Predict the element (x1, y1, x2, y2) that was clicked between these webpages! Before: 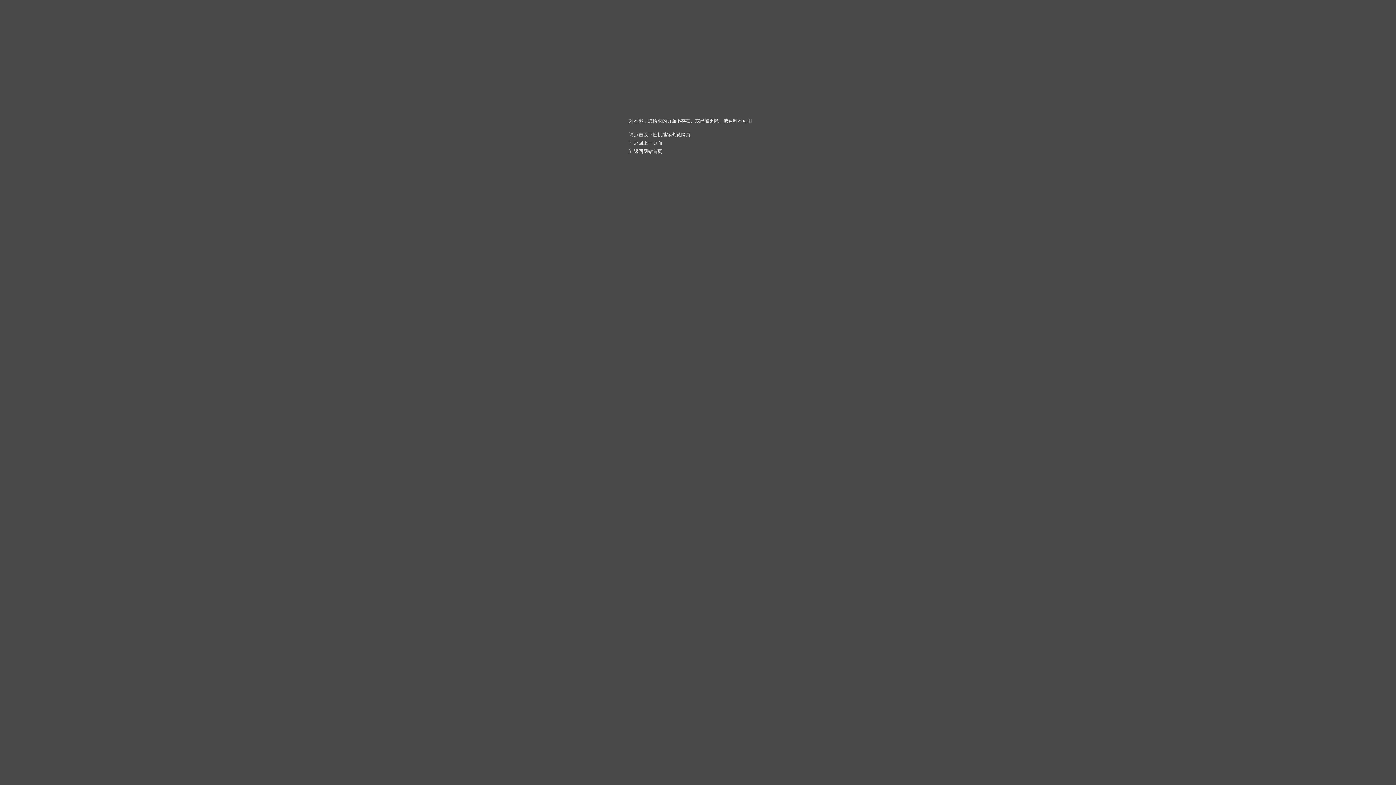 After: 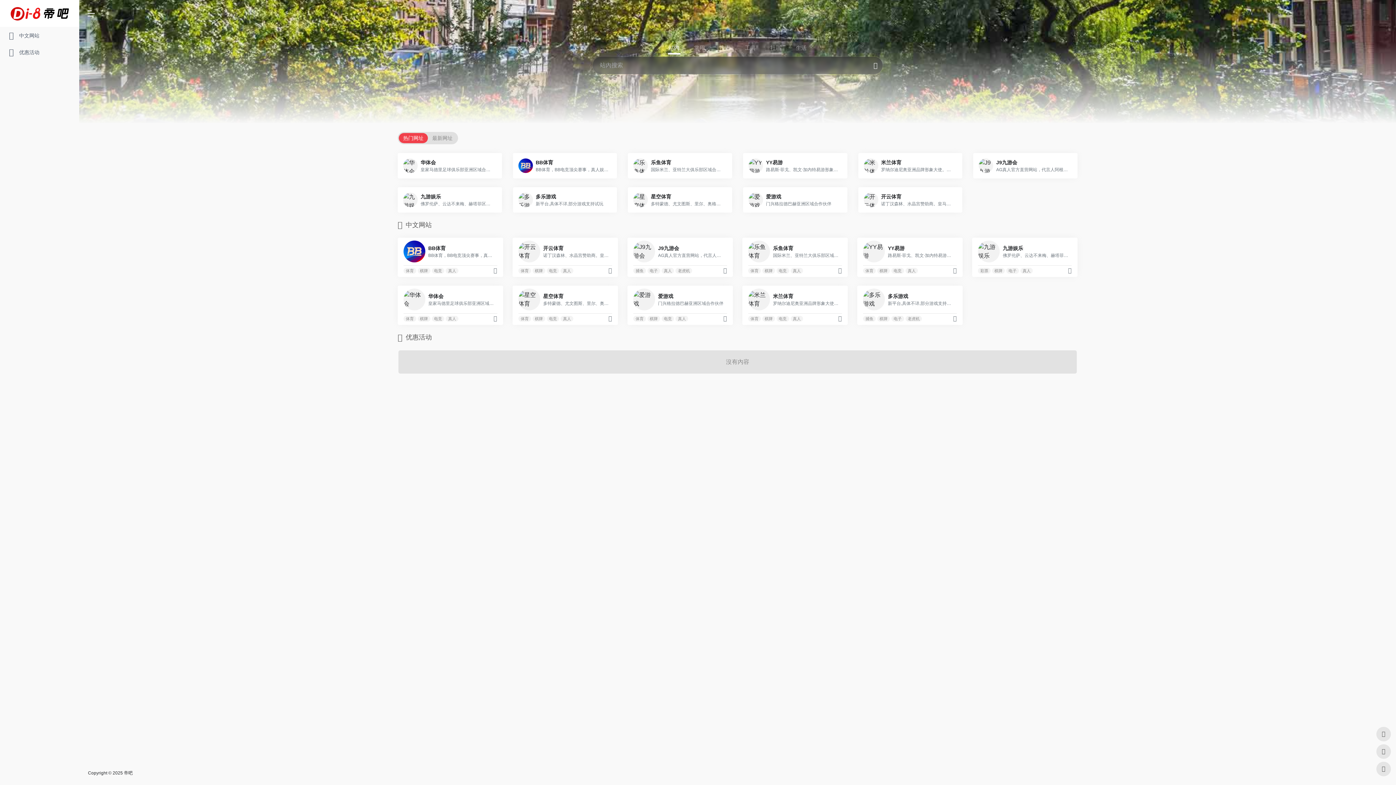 Action: bbox: (634, 148, 662, 154) label: 返回网站首页